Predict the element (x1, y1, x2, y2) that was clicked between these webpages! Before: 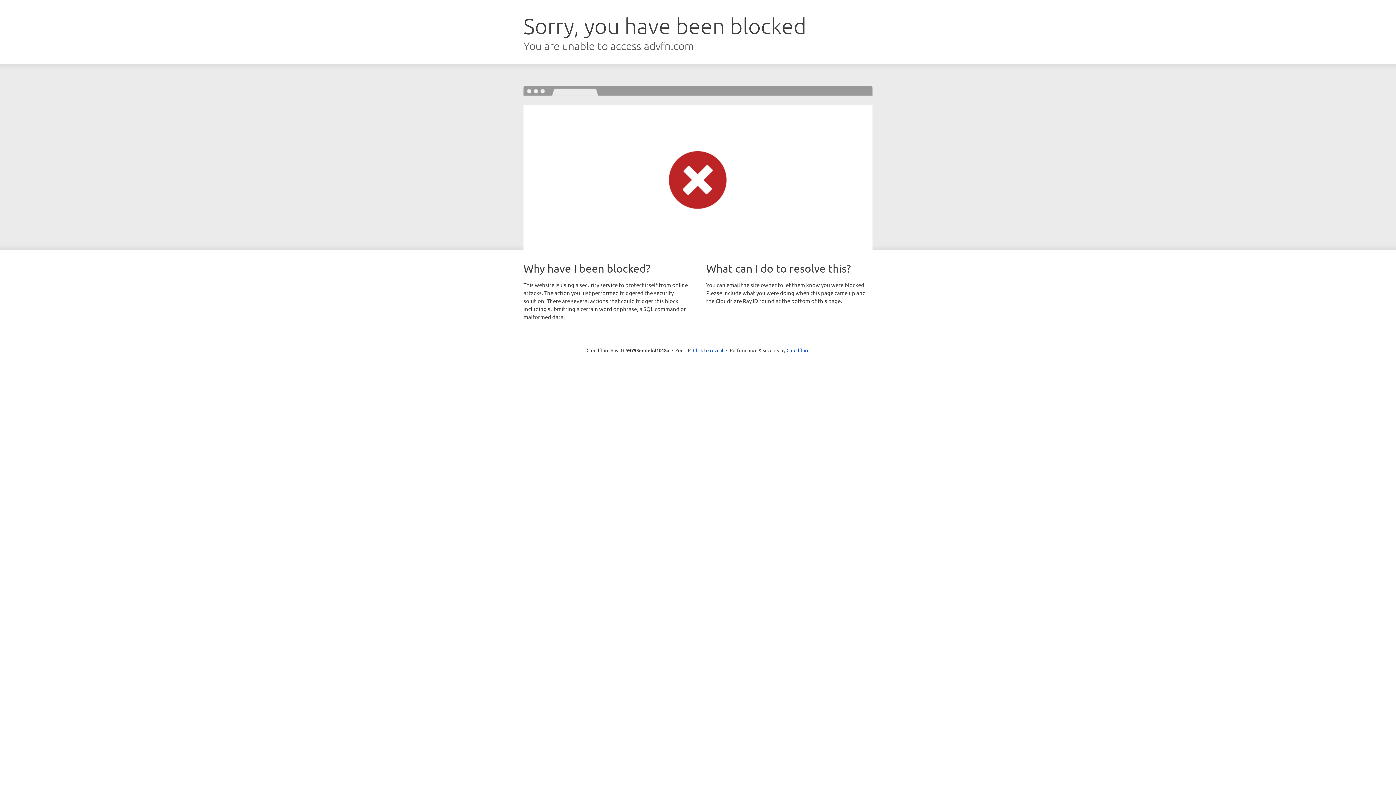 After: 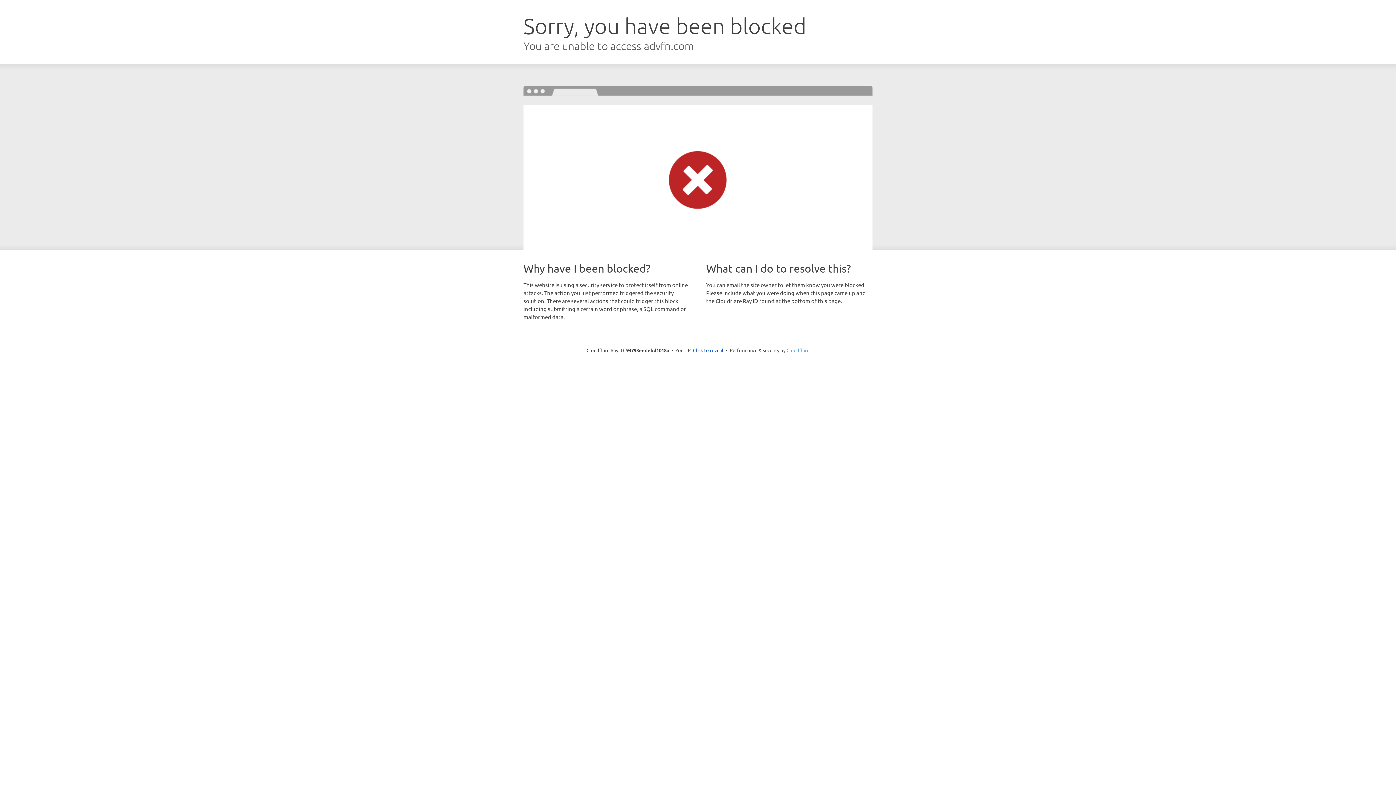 Action: label: Cloudflare bbox: (786, 347, 809, 353)